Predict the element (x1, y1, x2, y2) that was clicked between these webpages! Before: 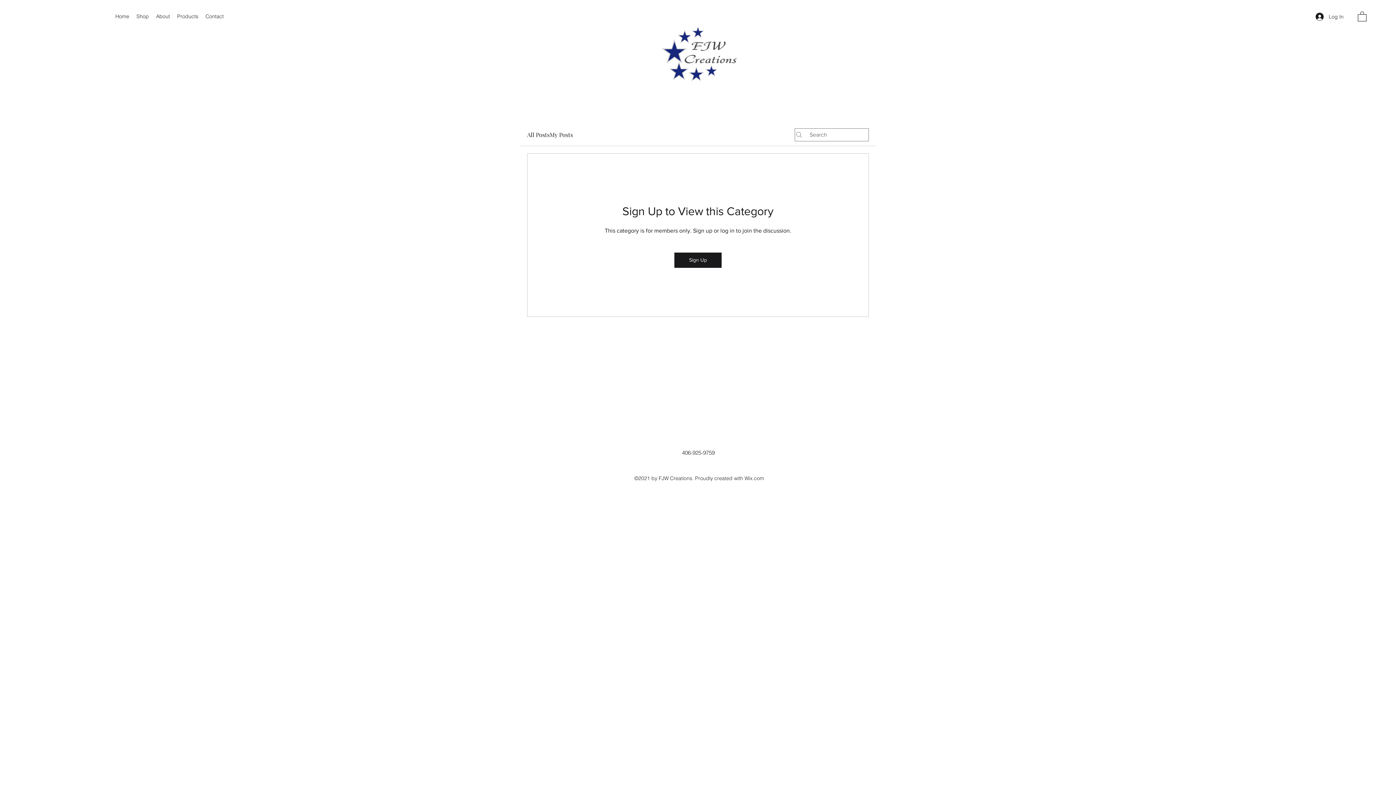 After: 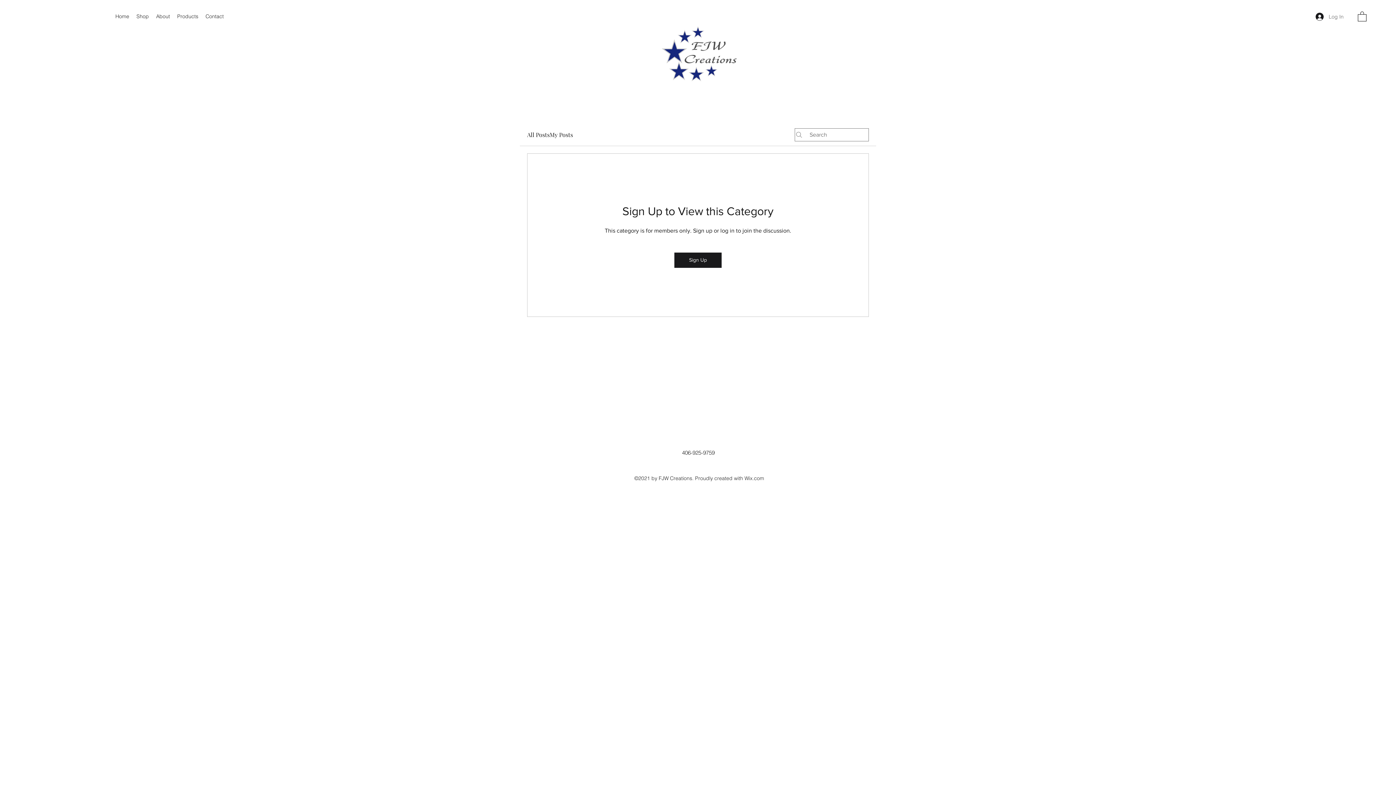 Action: label: Log In bbox: (1310, 10, 1349, 23)